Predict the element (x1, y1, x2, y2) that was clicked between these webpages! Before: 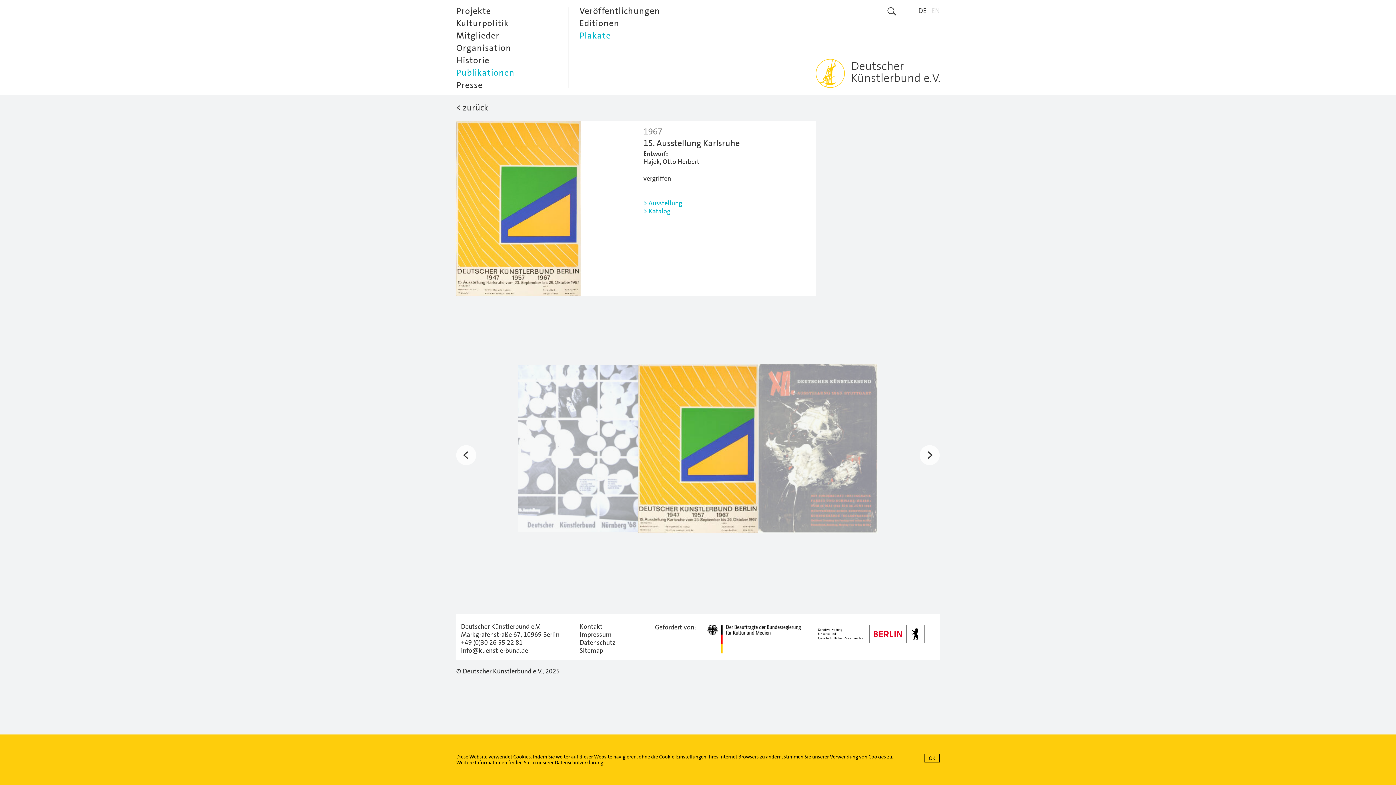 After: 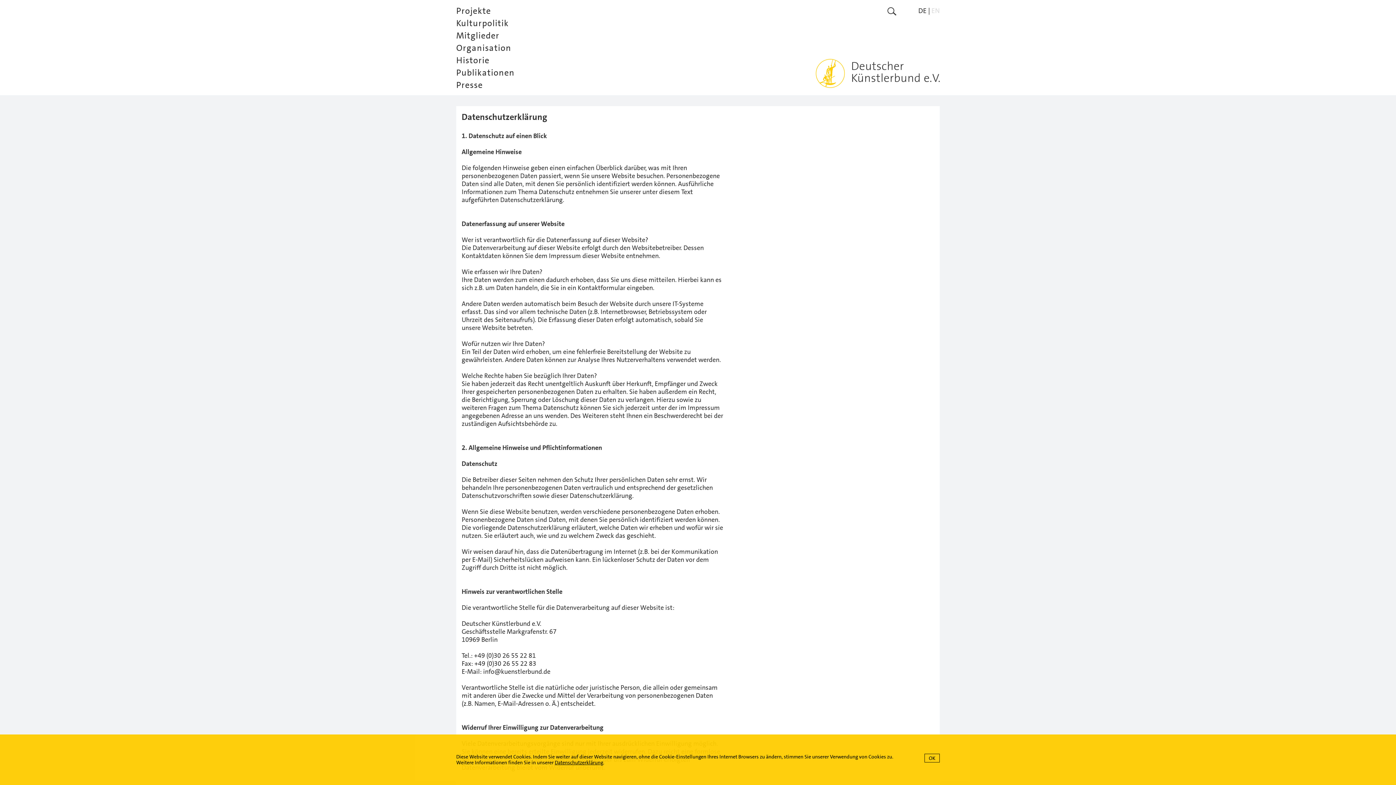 Action: bbox: (579, 638, 615, 647) label: Datenschutz